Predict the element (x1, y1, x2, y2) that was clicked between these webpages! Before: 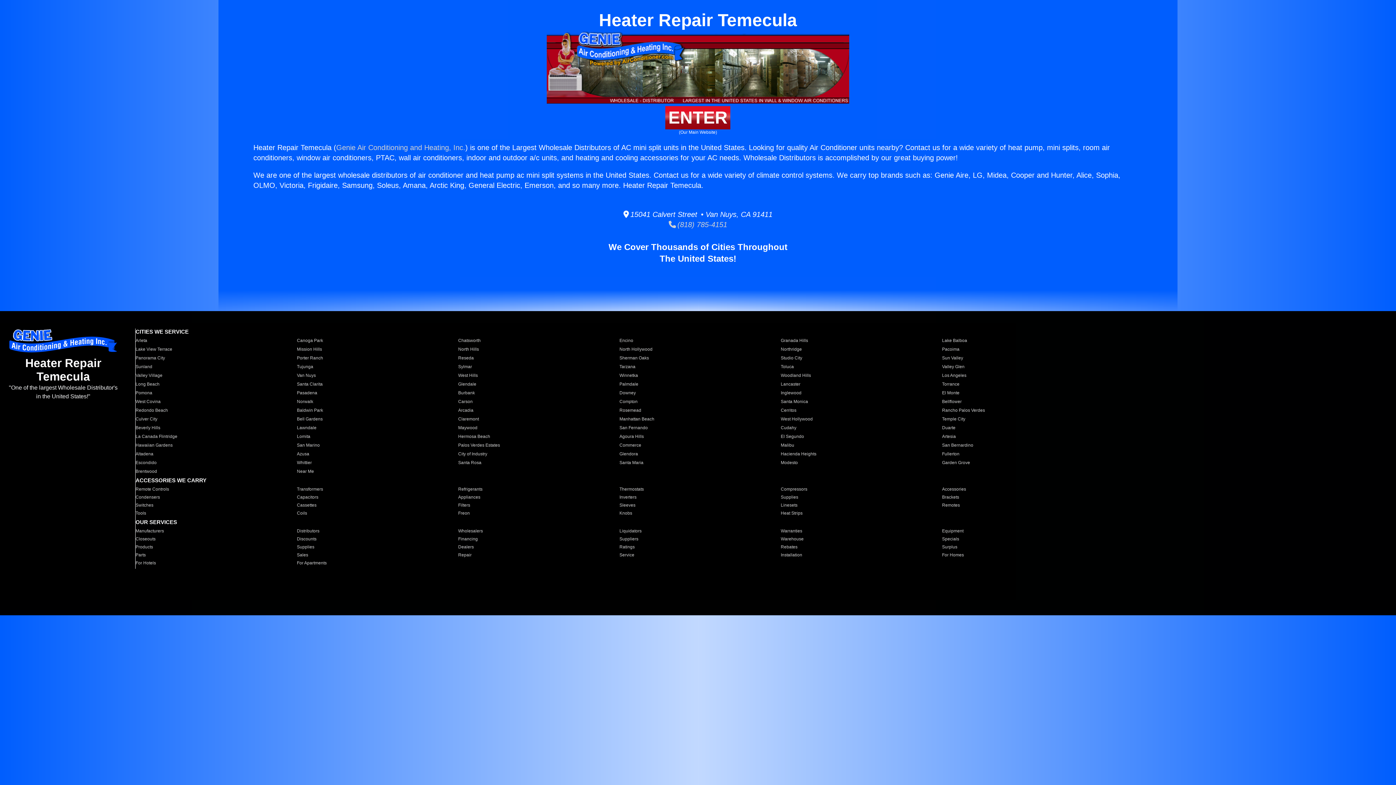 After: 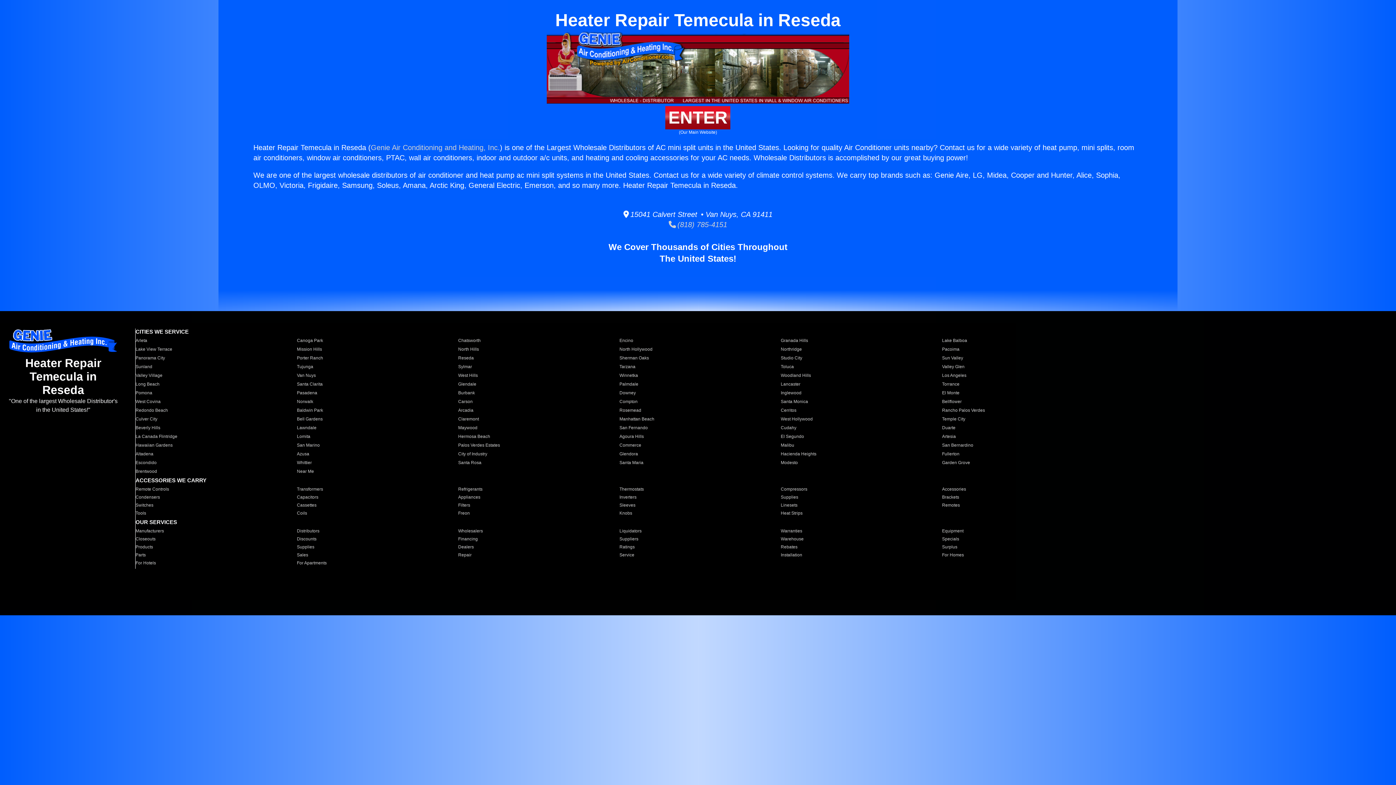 Action: bbox: (458, 355, 610, 361) label: Reseda